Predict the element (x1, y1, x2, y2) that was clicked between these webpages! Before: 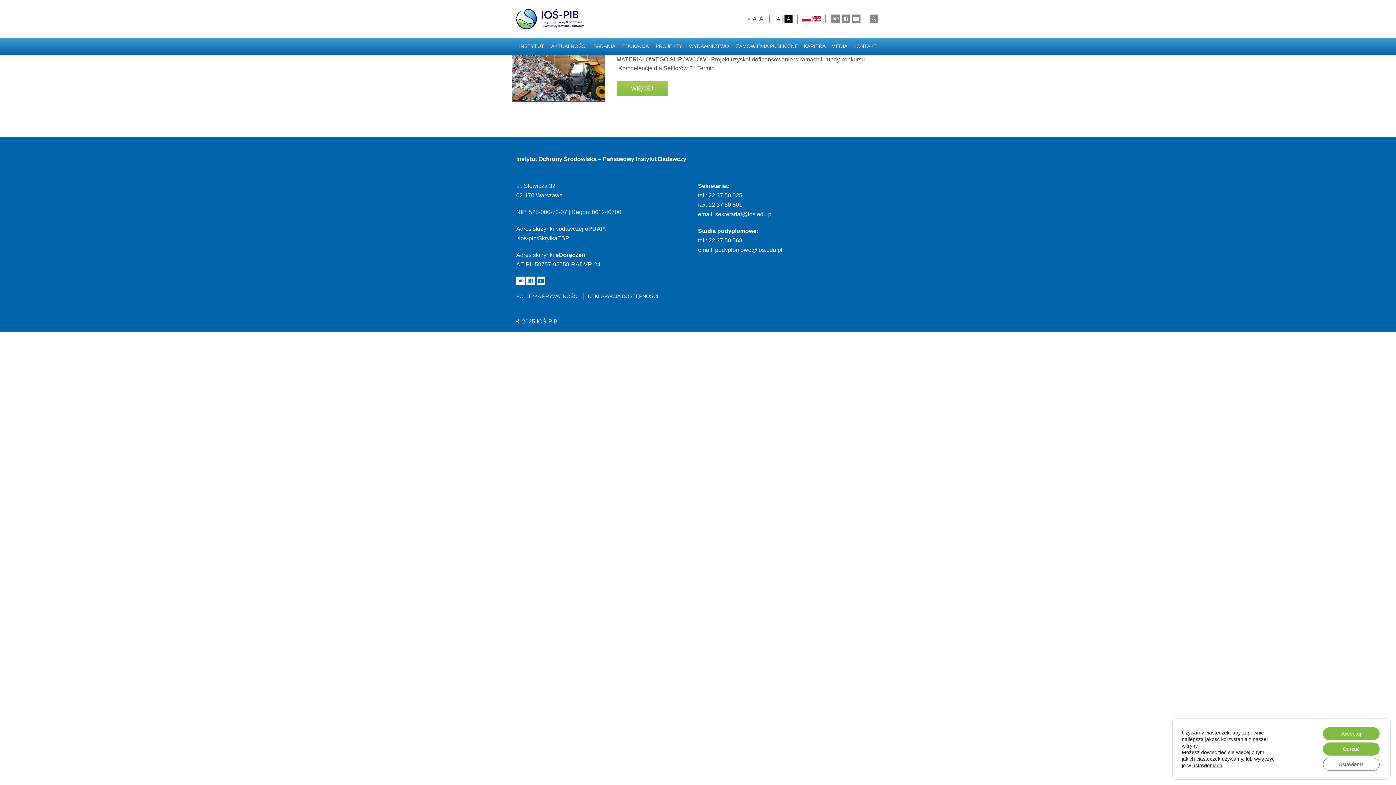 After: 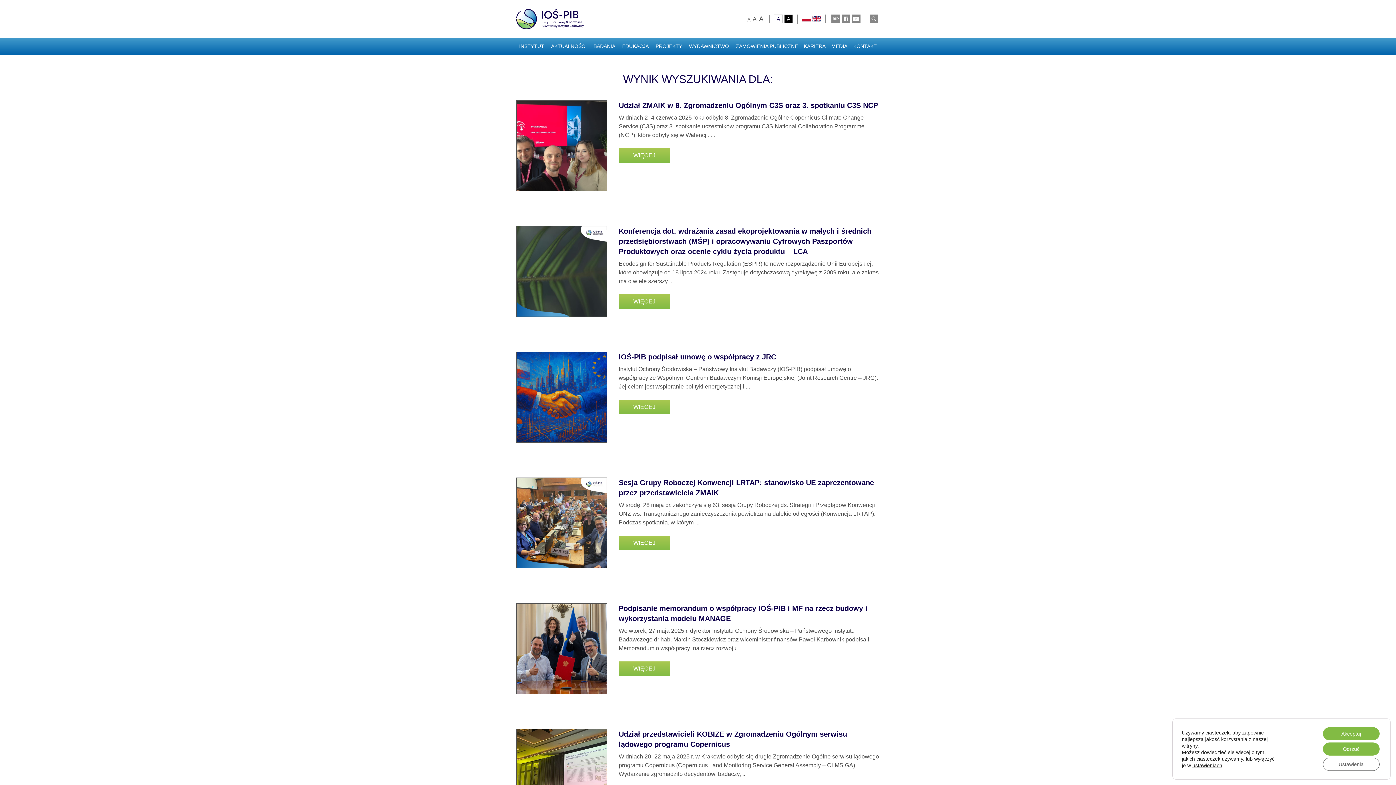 Action: label: wyszukaj bbox: (869, 14, 878, 23)